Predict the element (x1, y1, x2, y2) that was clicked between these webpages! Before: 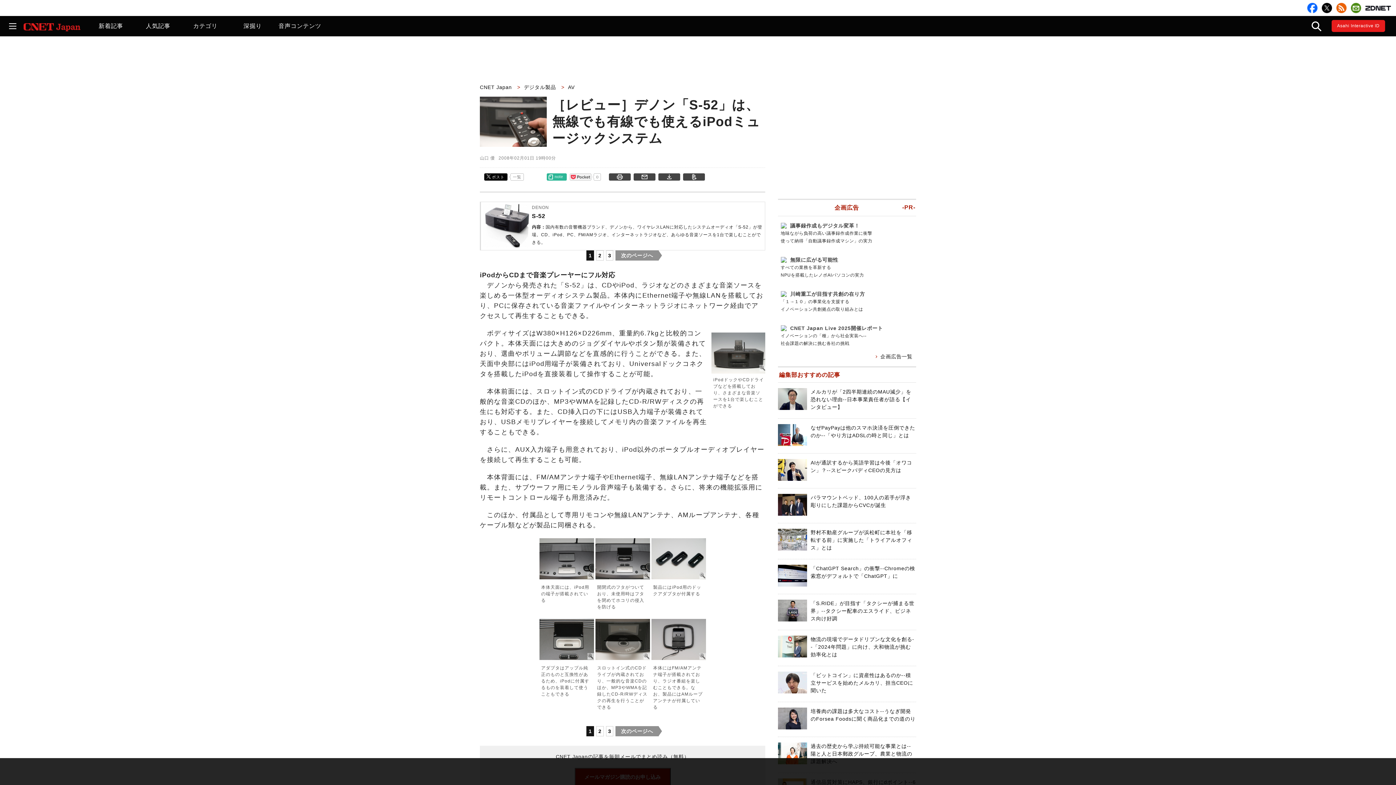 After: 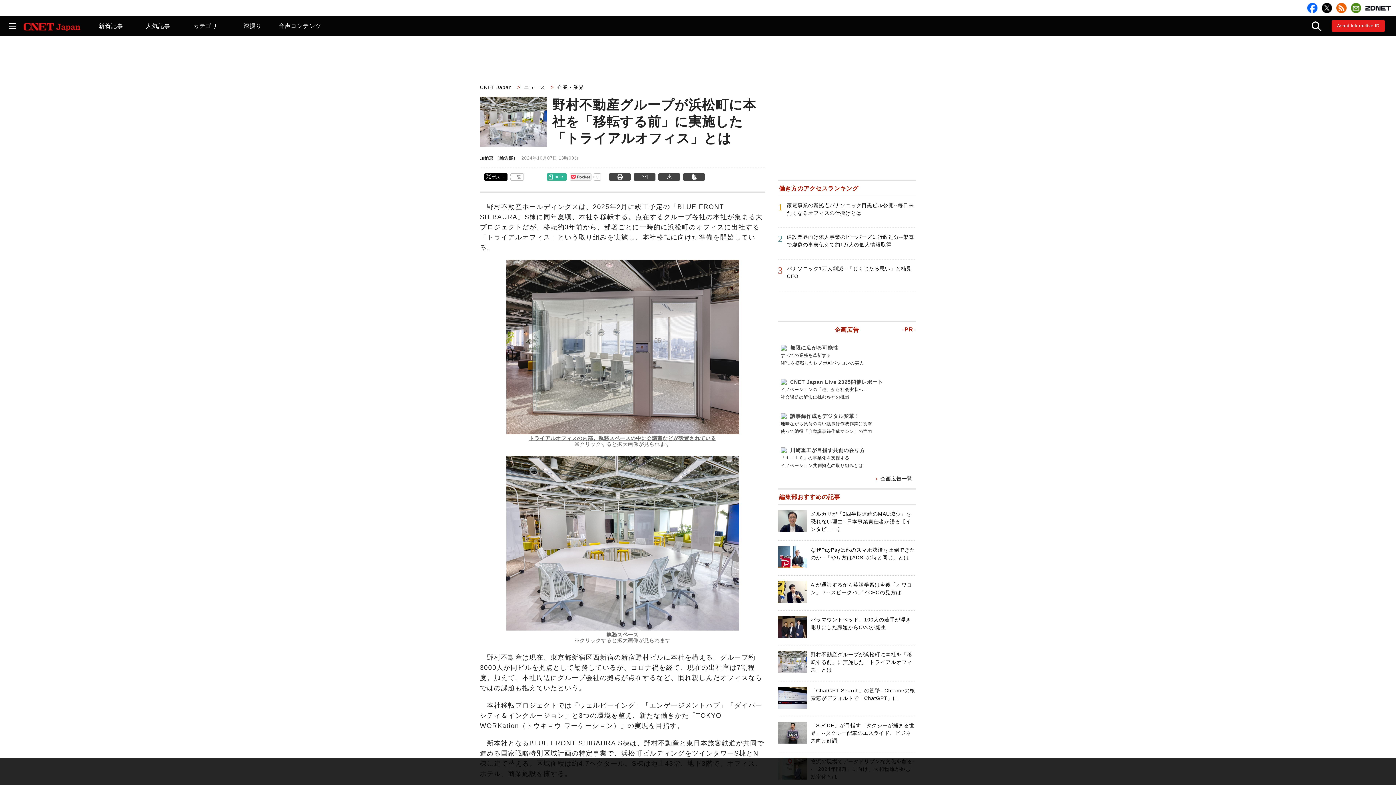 Action: bbox: (810, 529, 912, 550) label: 野村不動産グループが浜松町に本社を「移転する前」に実施した「トライアルオフィス」とは